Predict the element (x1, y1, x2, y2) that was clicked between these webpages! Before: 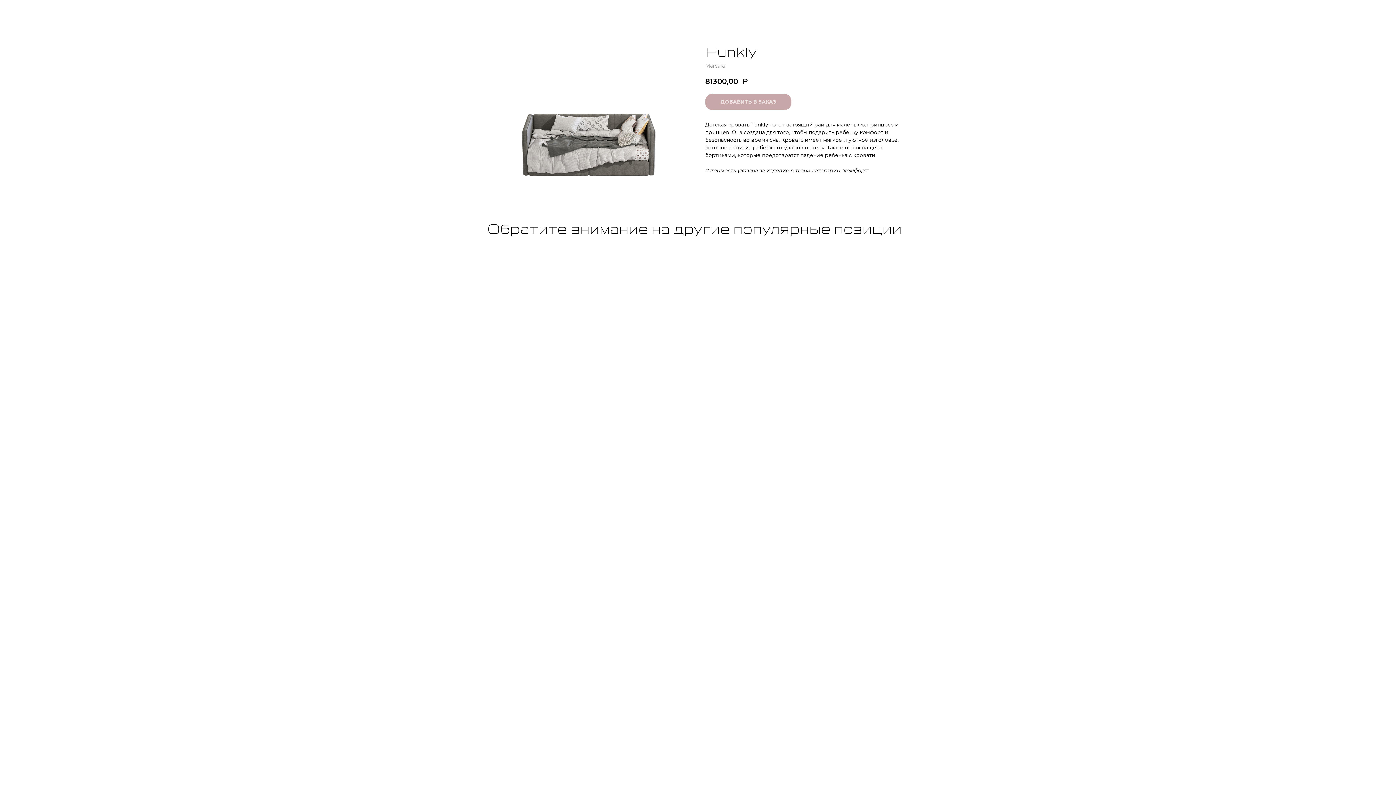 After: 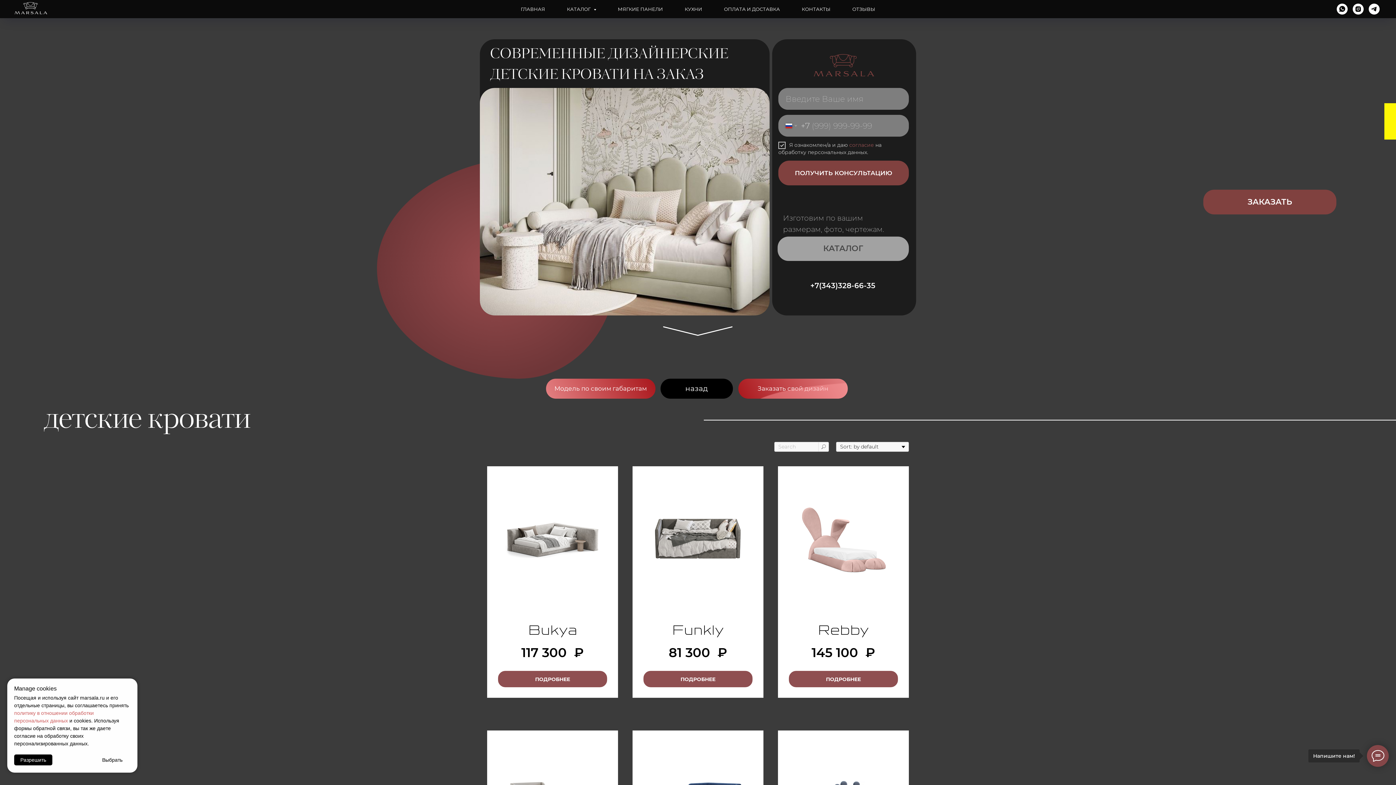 Action: bbox: (1380, 7, 1389, 15)